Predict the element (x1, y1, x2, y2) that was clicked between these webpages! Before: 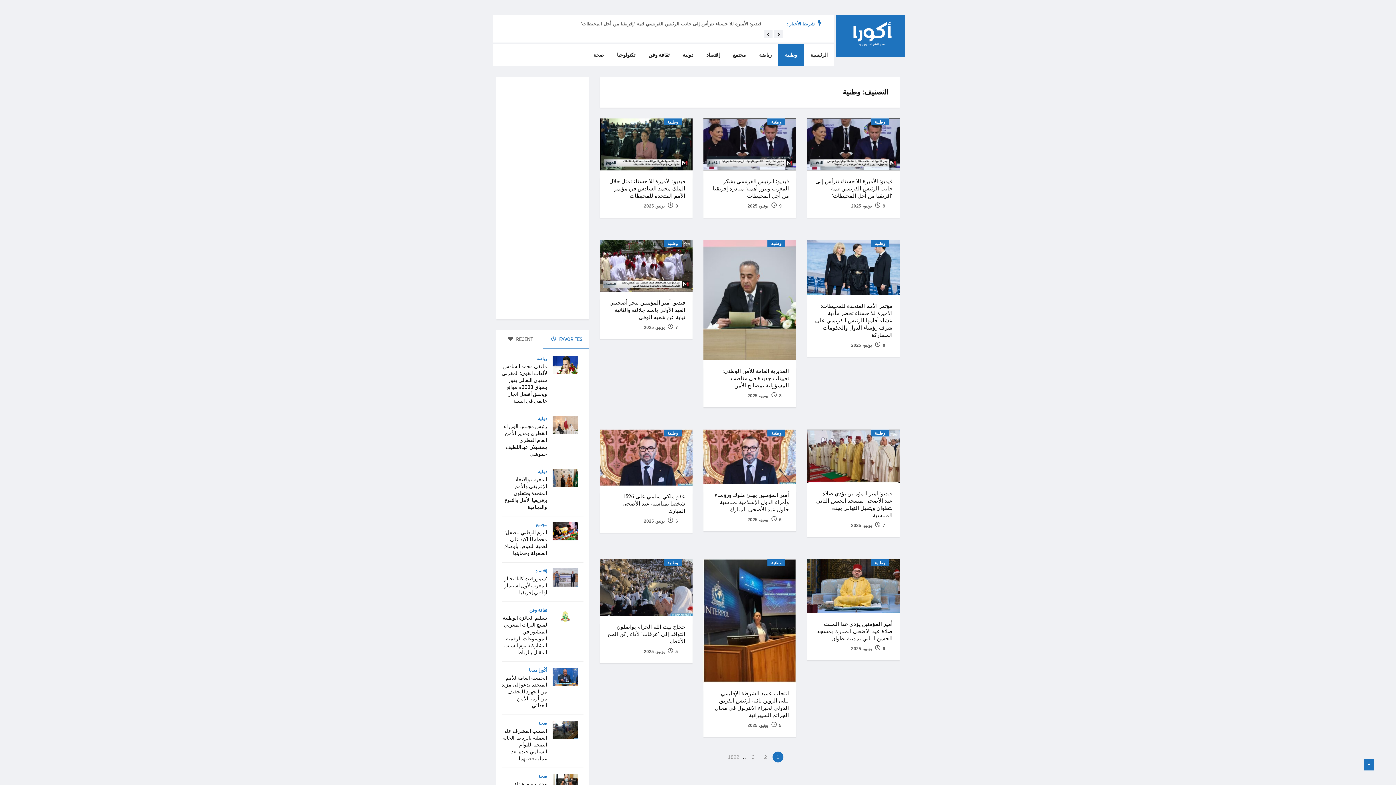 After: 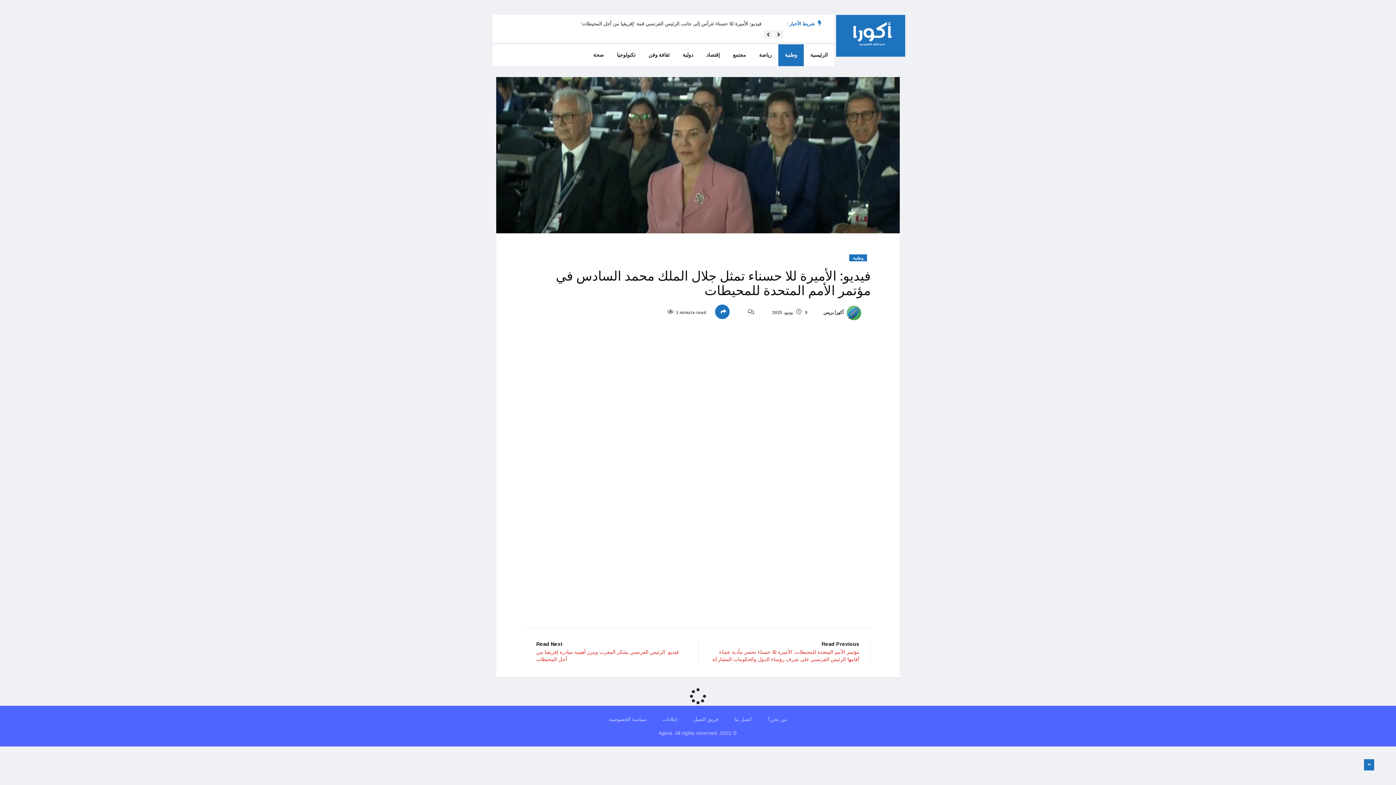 Action: bbox: (609, 177, 685, 200) label: فيديو: الأميرة للا حسناء تمثل جلال الملك محمد السادس في مؤتمر الأمم المتحدة للمحيطات